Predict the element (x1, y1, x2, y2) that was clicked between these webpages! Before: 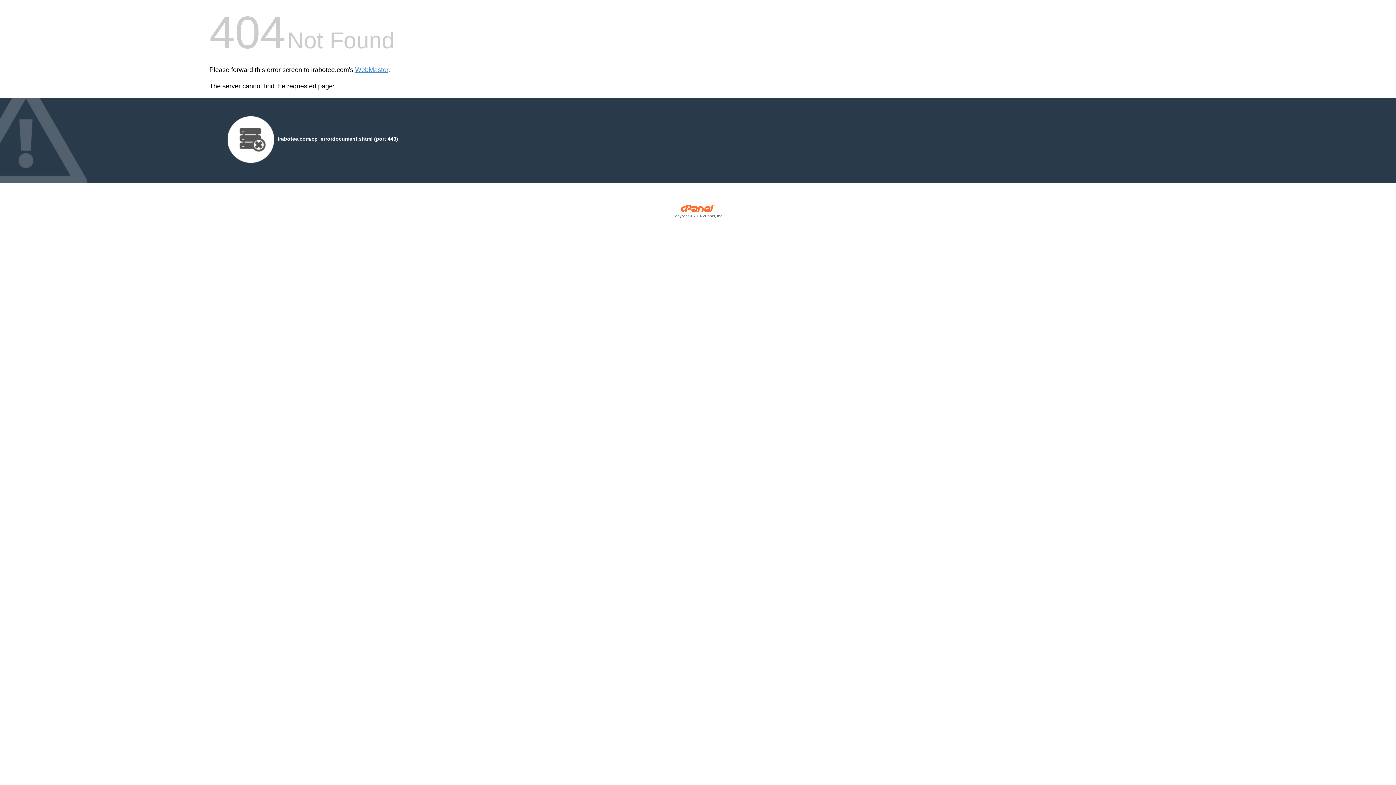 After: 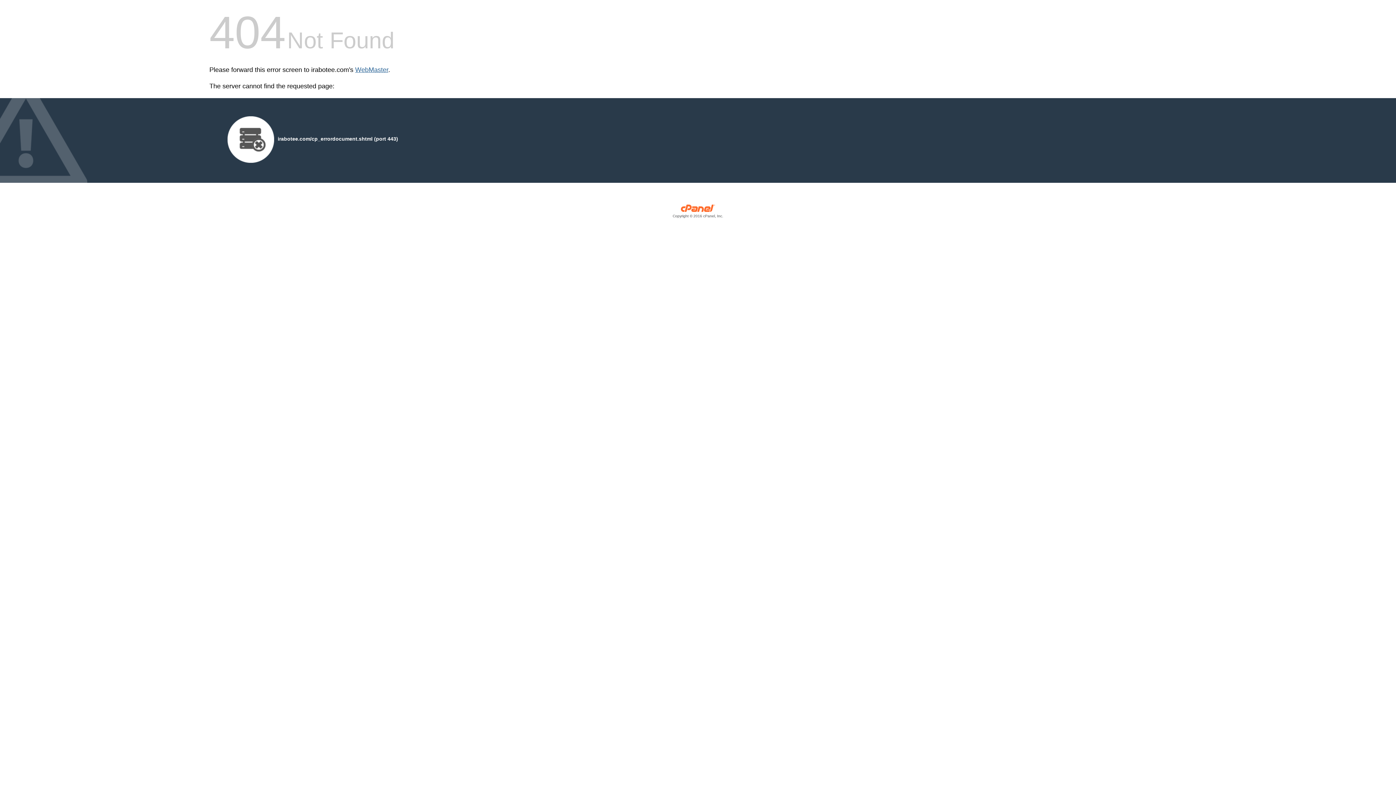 Action: bbox: (355, 66, 388, 73) label: WebMaster